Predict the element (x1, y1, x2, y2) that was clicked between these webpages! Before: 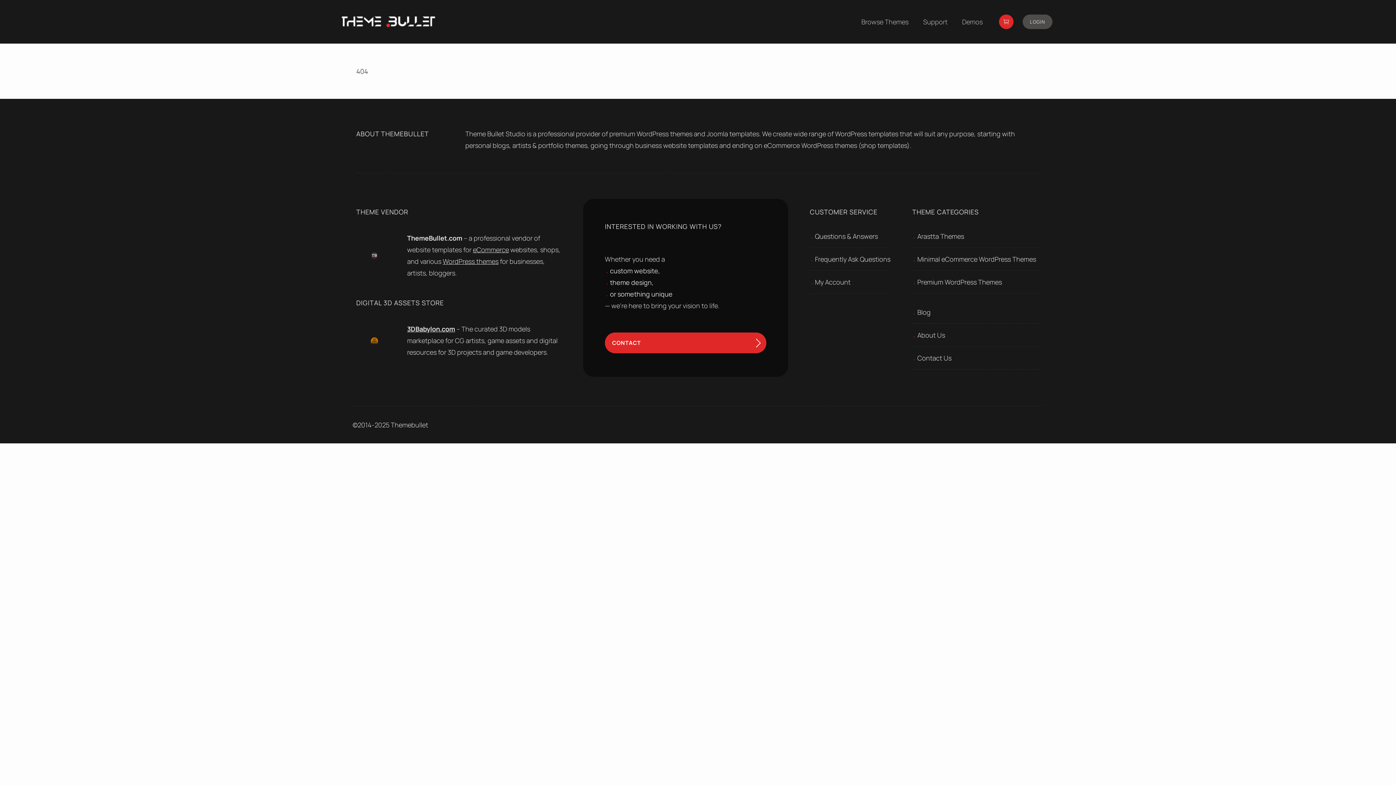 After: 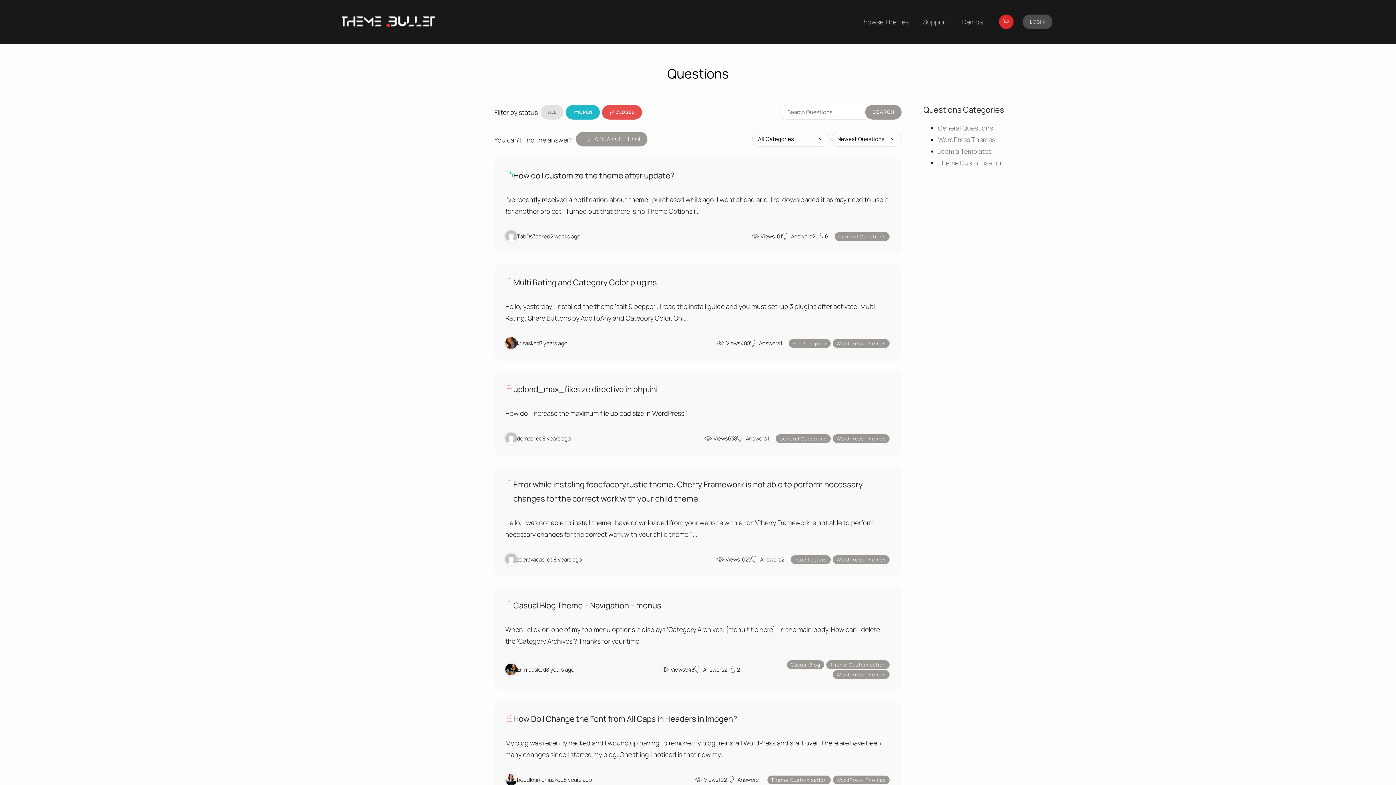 Action: label: Questions & Answers bbox: (810, 225, 890, 248)